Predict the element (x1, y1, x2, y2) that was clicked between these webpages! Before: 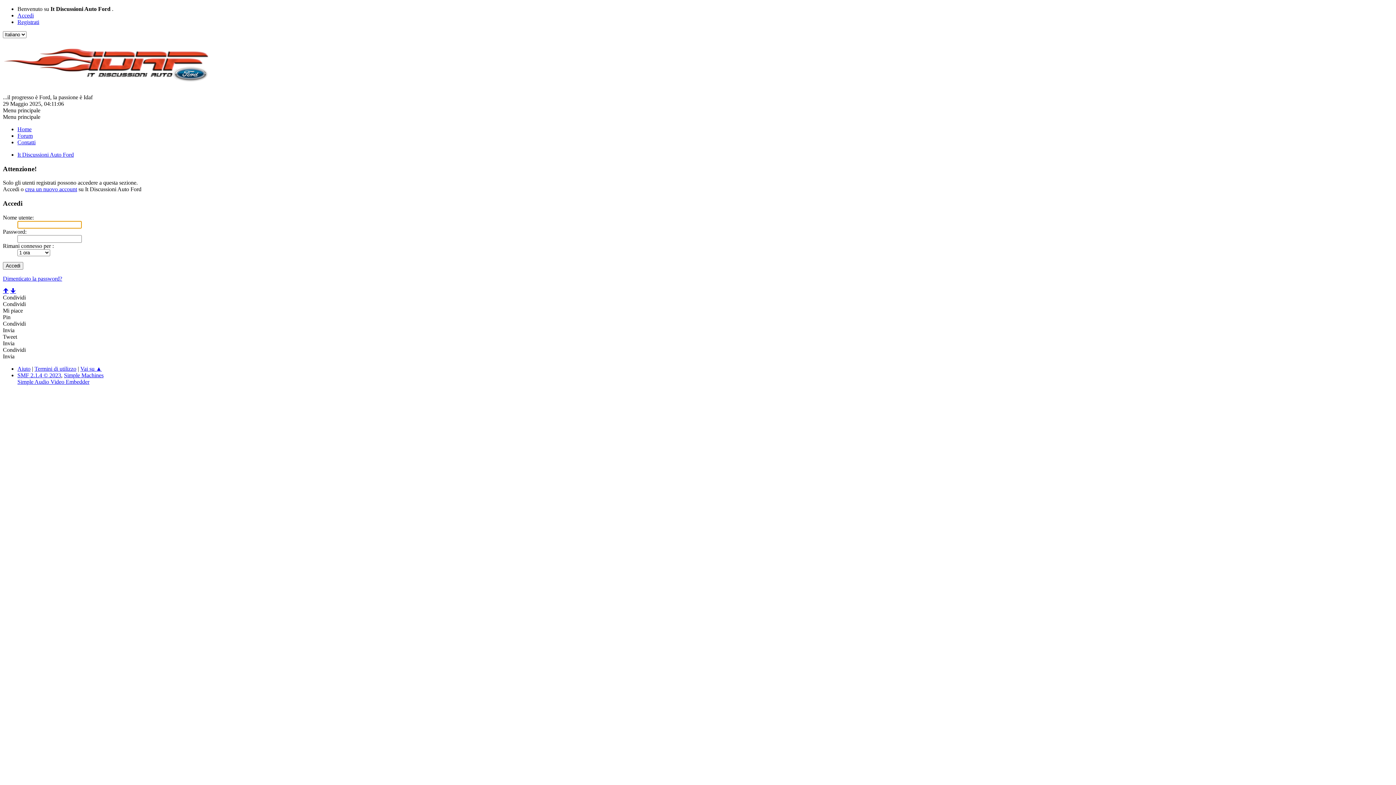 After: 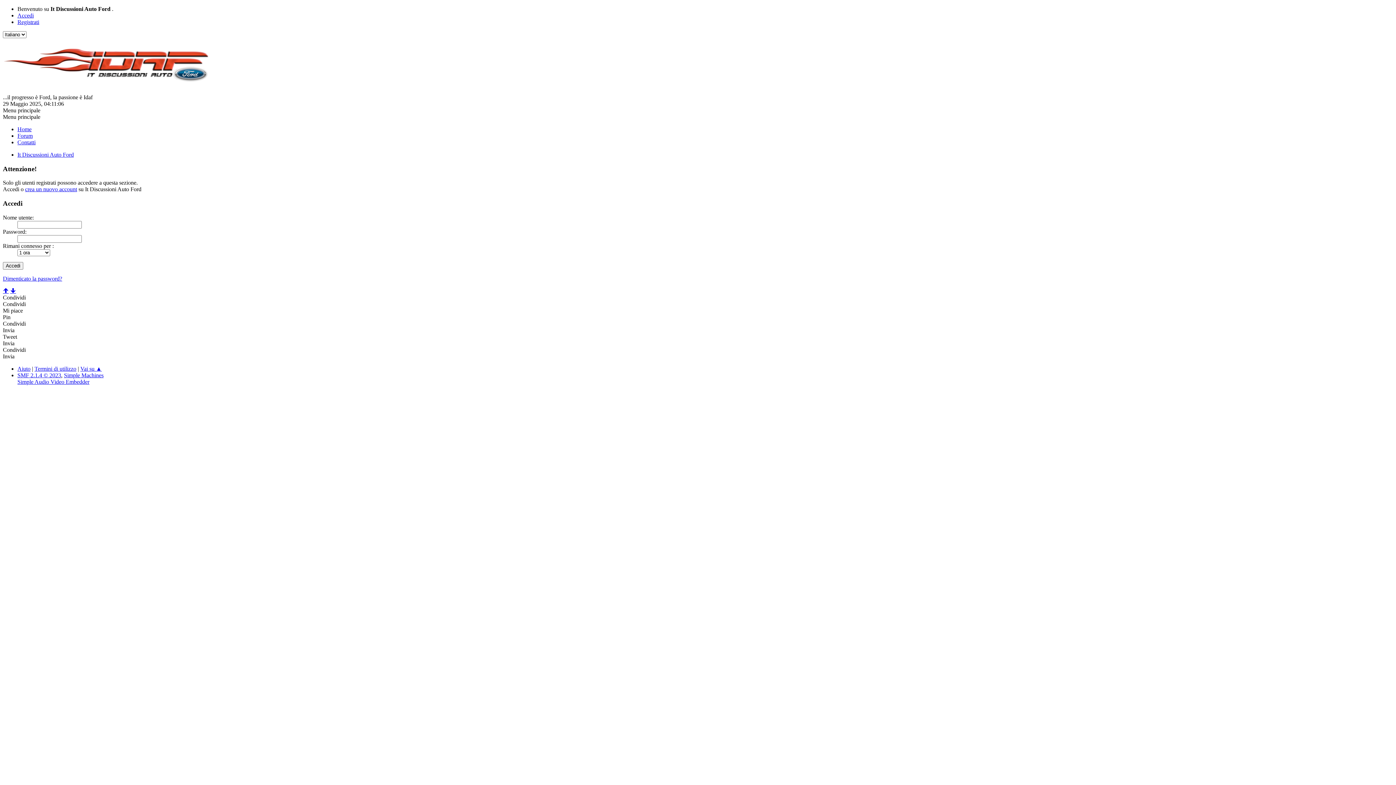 Action: bbox: (80, 365, 101, 371) label: Vai su ▲